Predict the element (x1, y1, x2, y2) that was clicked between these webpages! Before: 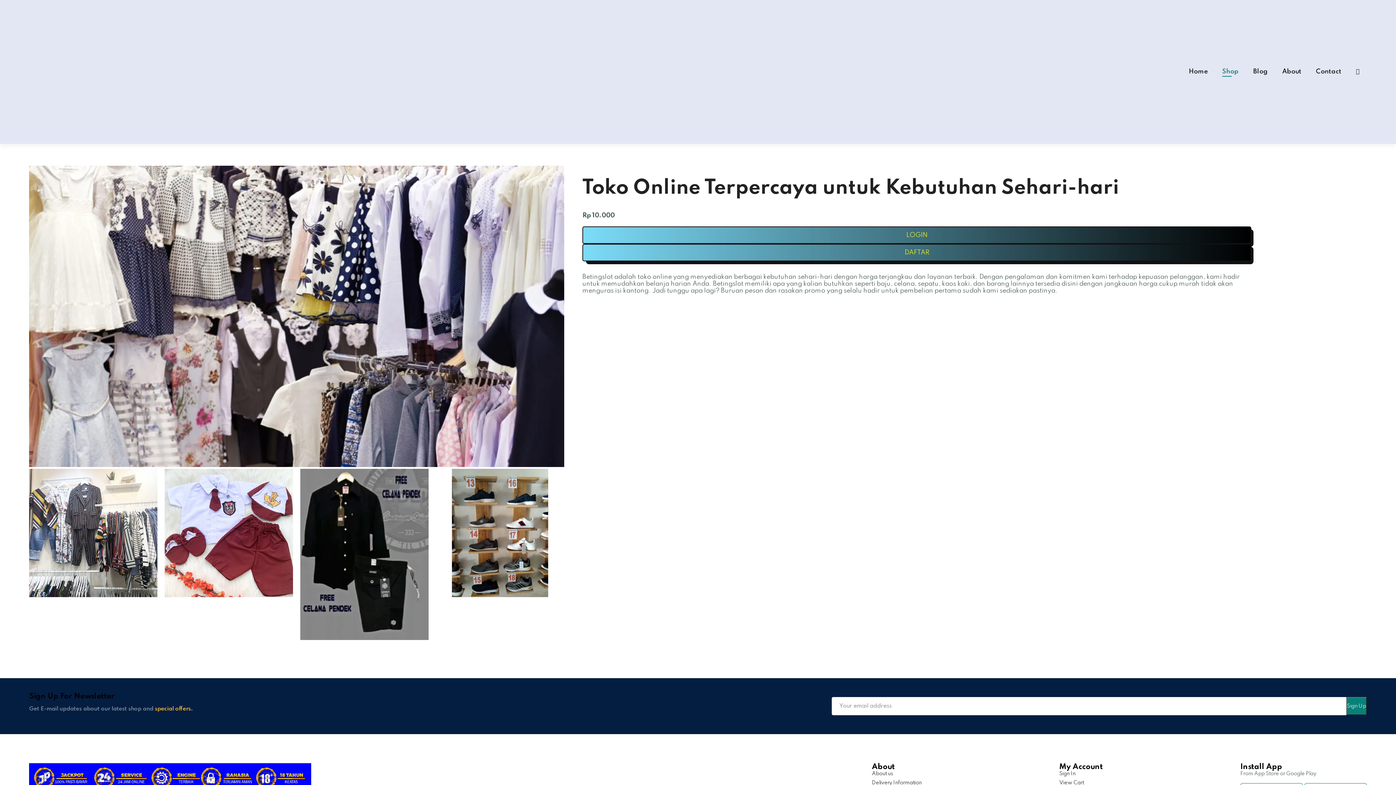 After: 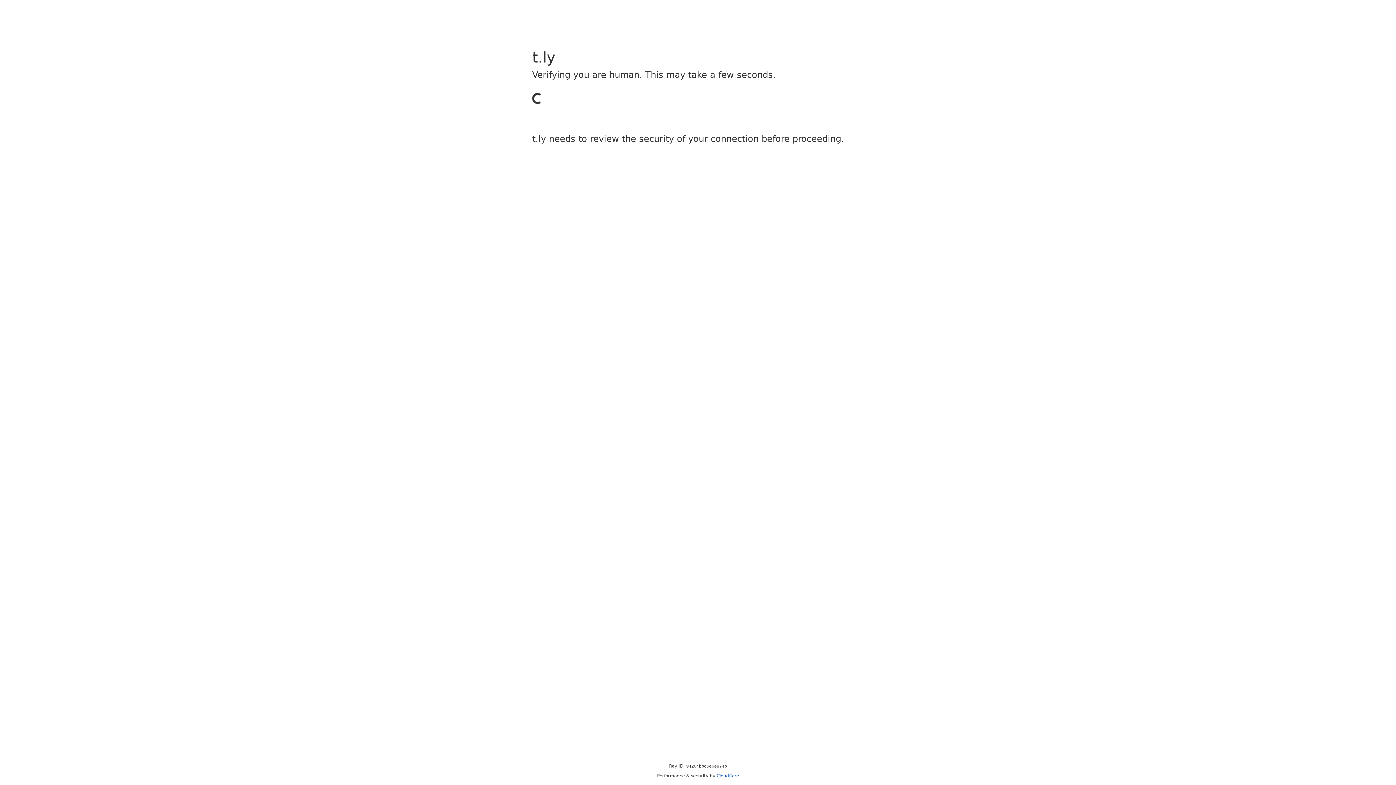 Action: label: DAFTAR bbox: (582, 243, 1251, 261)